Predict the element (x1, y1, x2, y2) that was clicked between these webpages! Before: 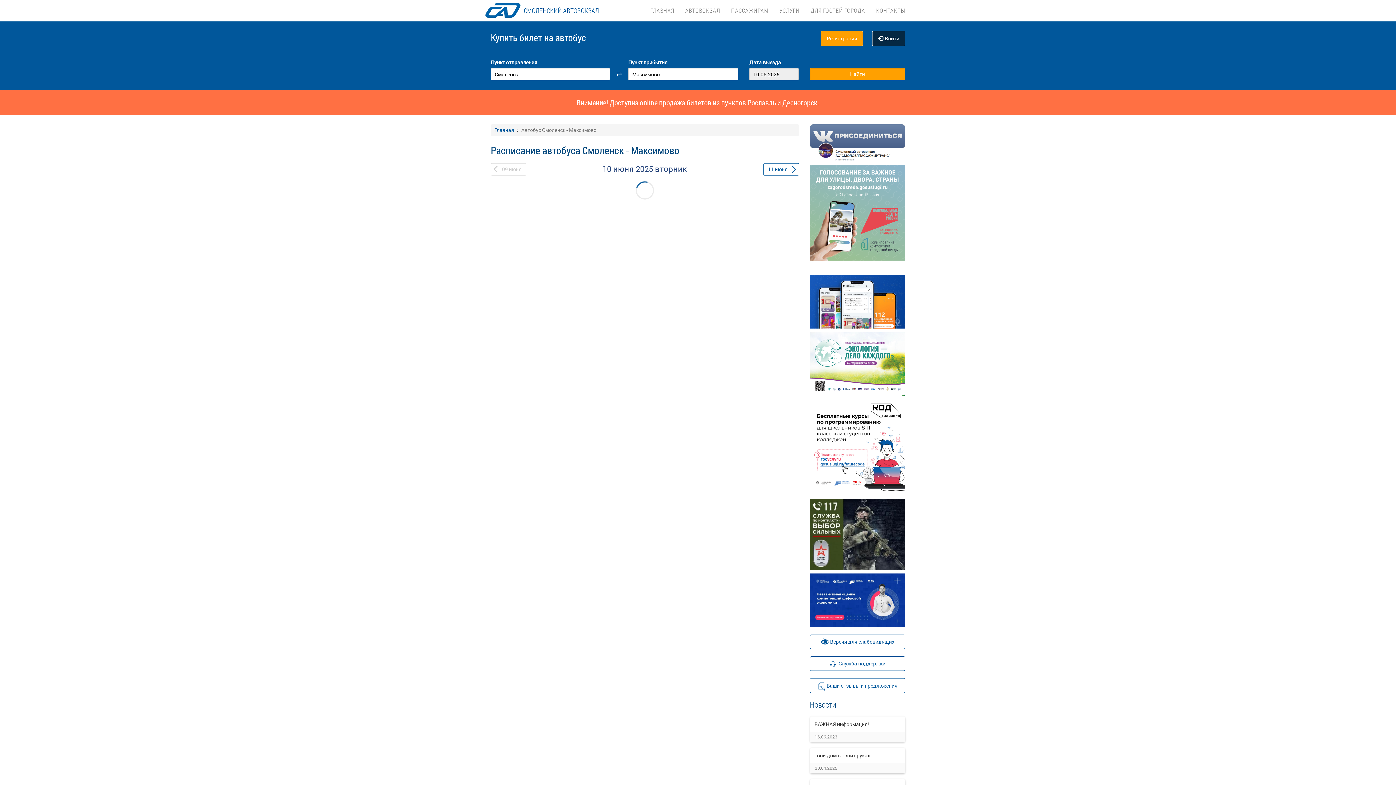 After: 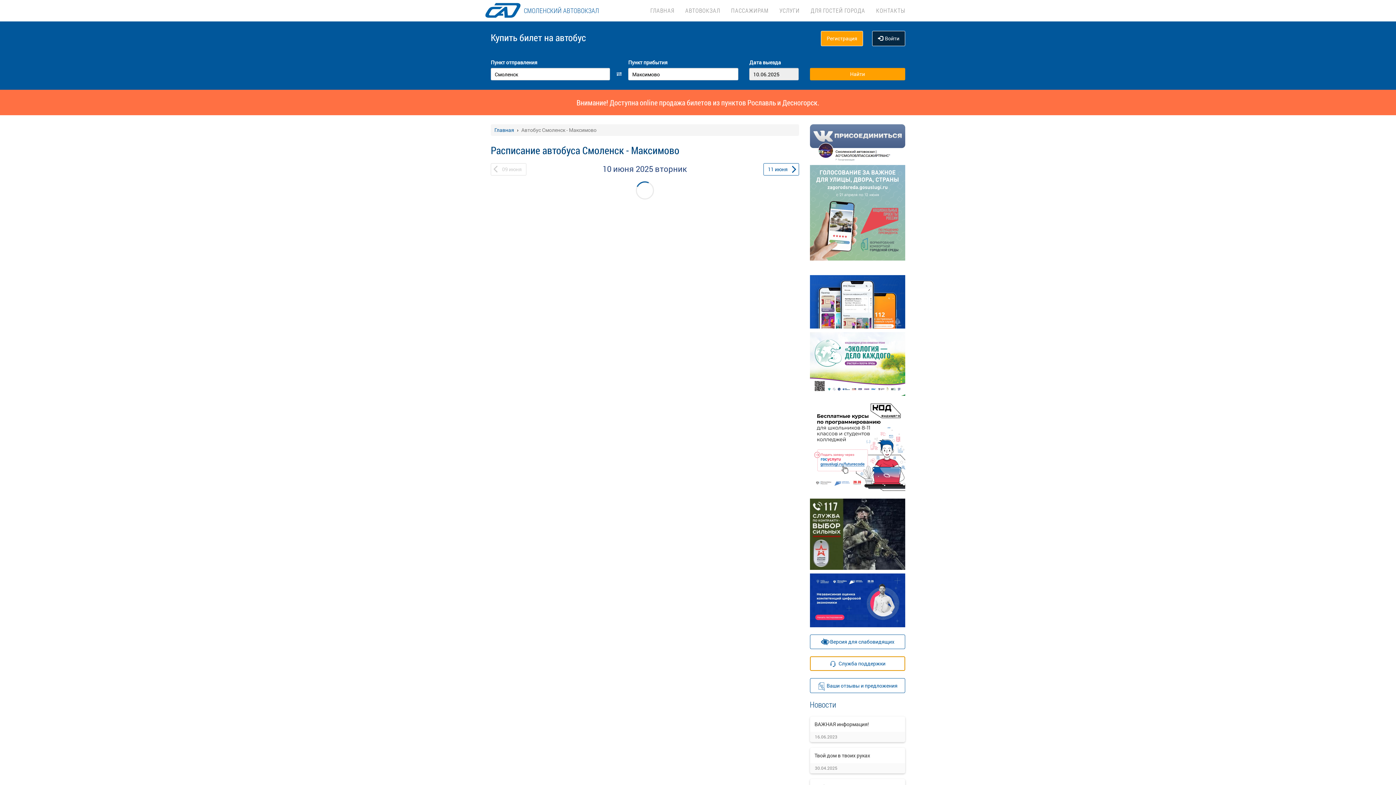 Action: bbox: (810, 656, 905, 671) label: Служба поддержки